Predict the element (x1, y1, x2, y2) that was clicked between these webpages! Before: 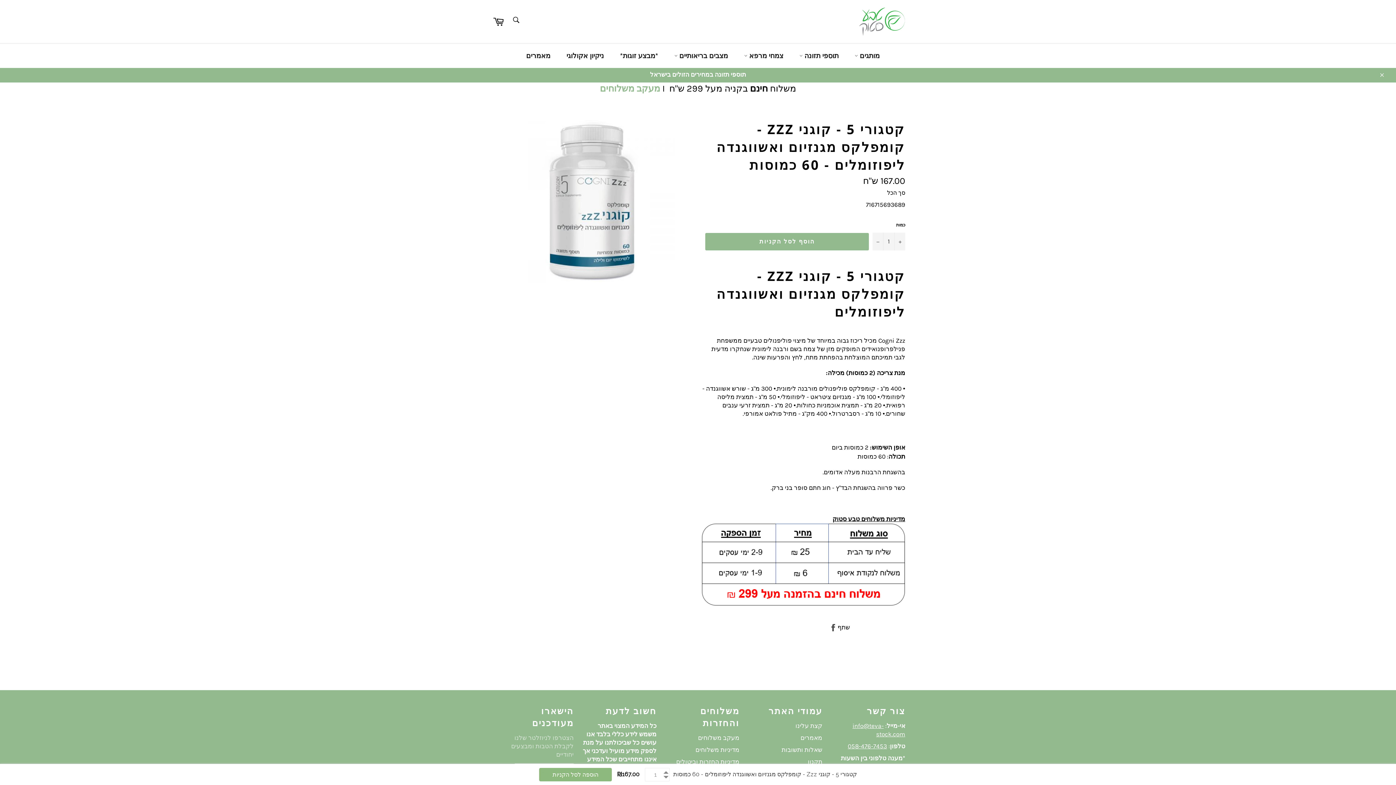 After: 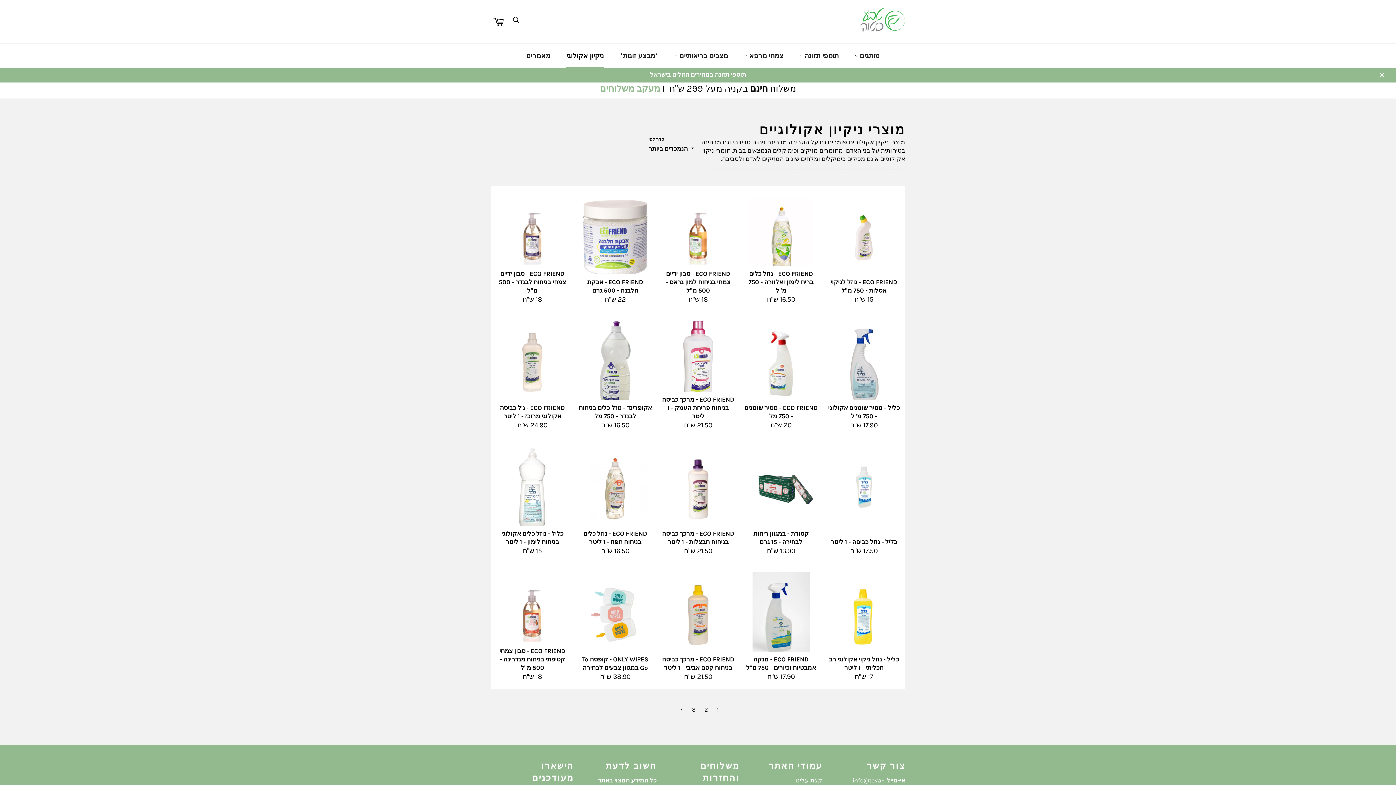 Action: label: ניקיון אקולוגי bbox: (559, 44, 611, 68)